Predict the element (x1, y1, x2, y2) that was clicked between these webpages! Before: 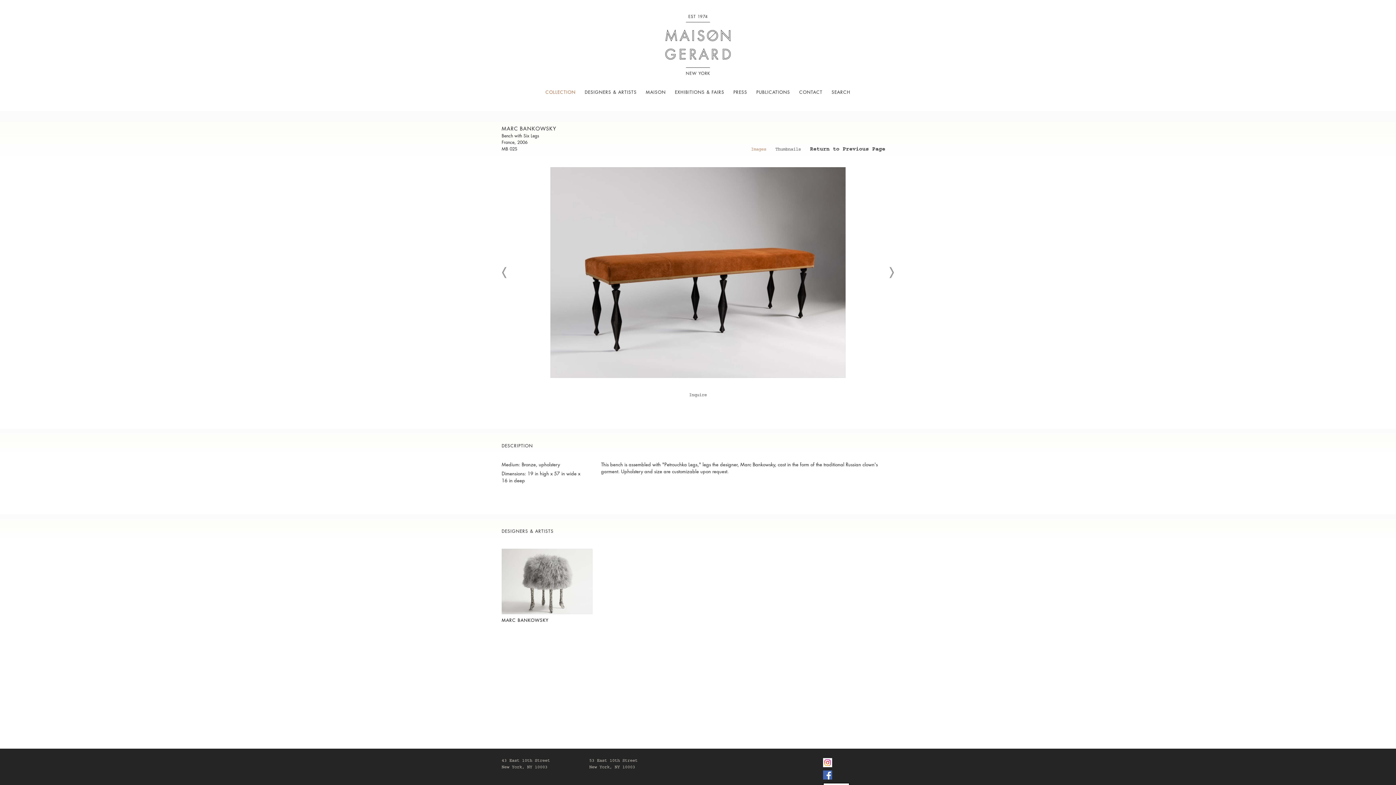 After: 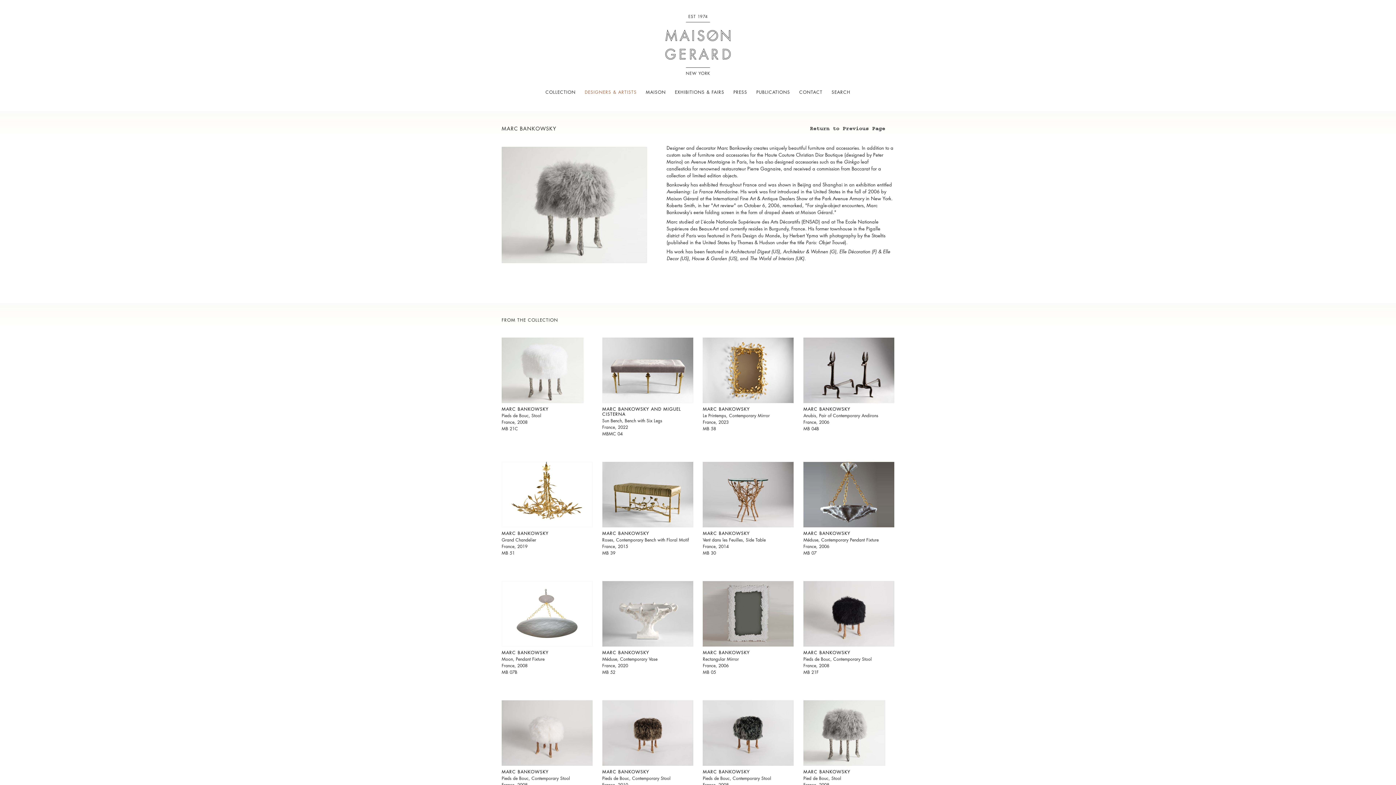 Action: bbox: (501, 549, 592, 625) label: MARC BANKOWSKY